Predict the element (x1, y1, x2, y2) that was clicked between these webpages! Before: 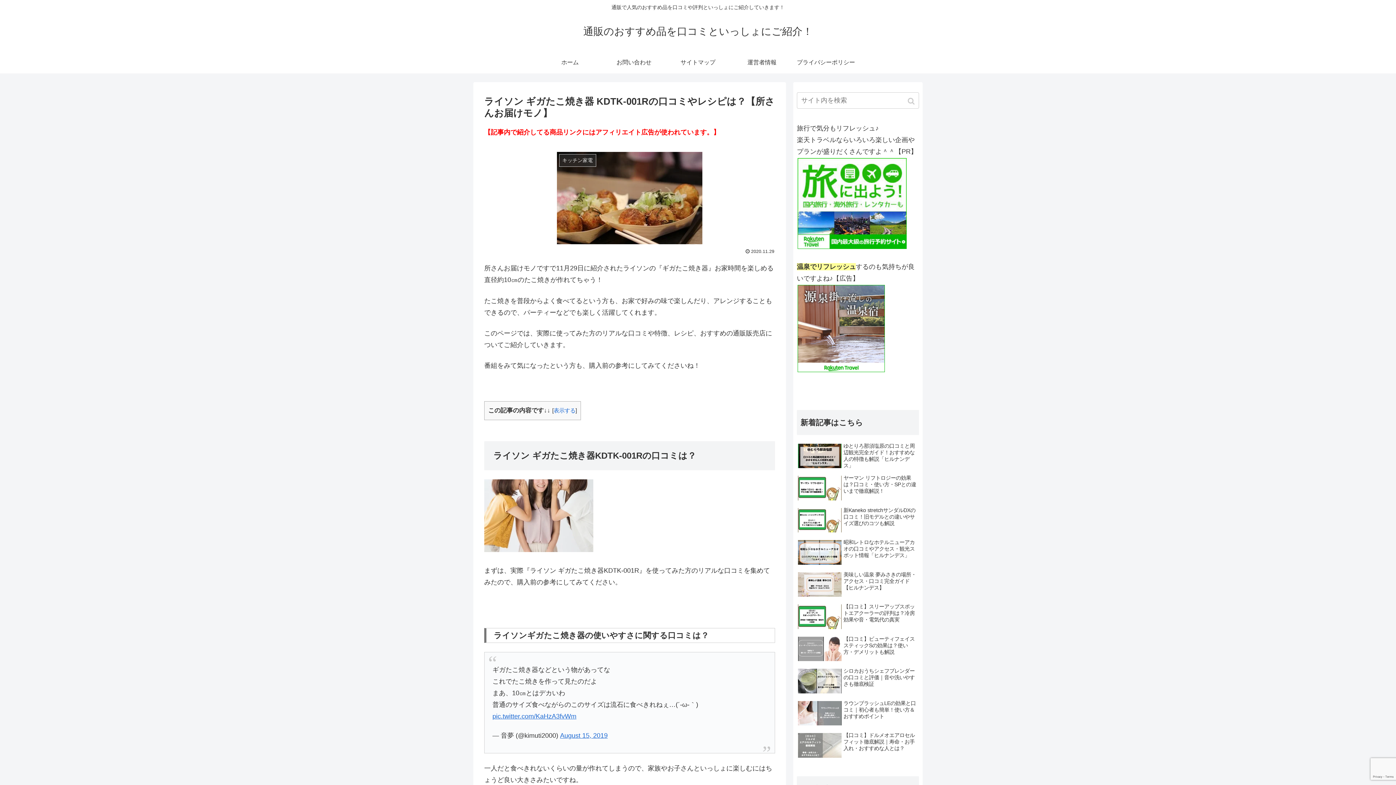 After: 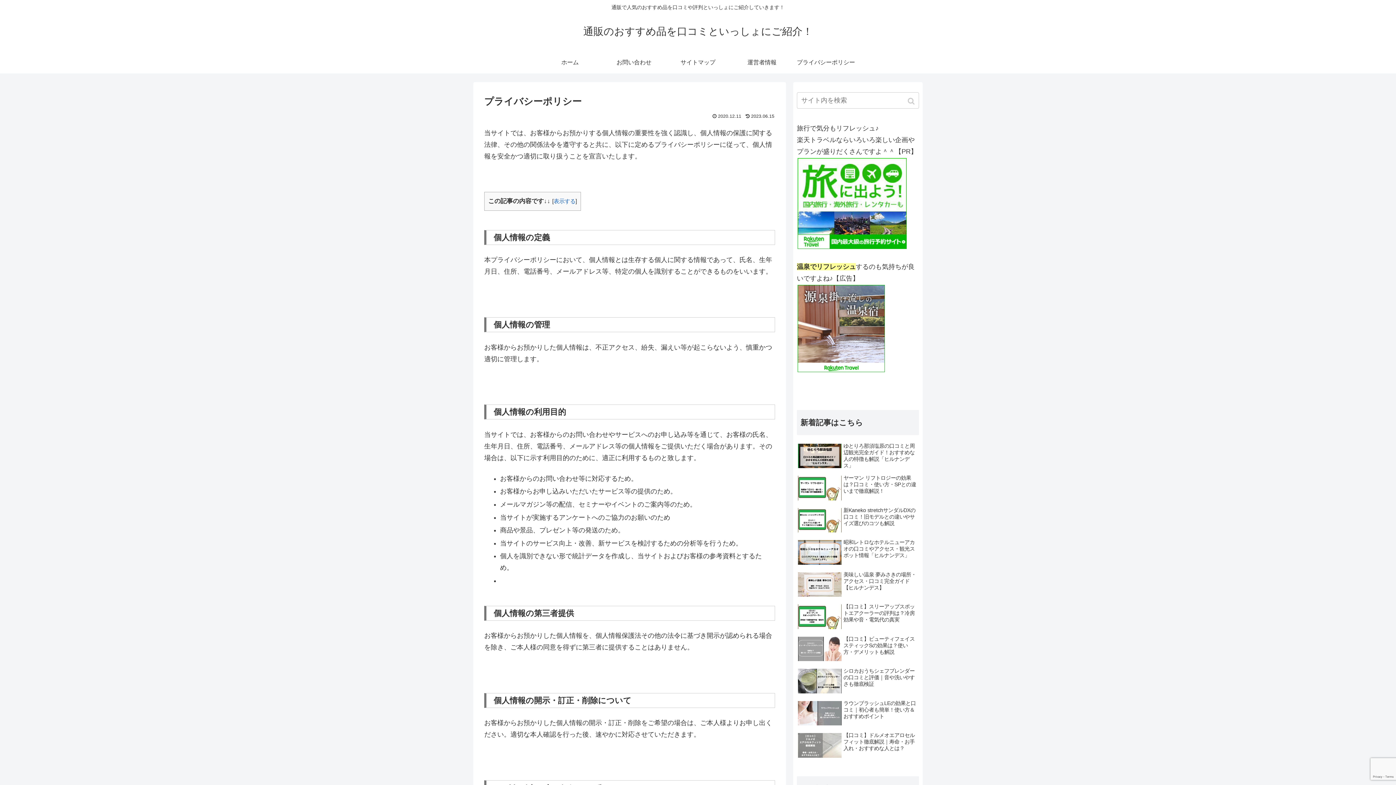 Action: label: プライバシーポリシー bbox: (794, 51, 858, 73)